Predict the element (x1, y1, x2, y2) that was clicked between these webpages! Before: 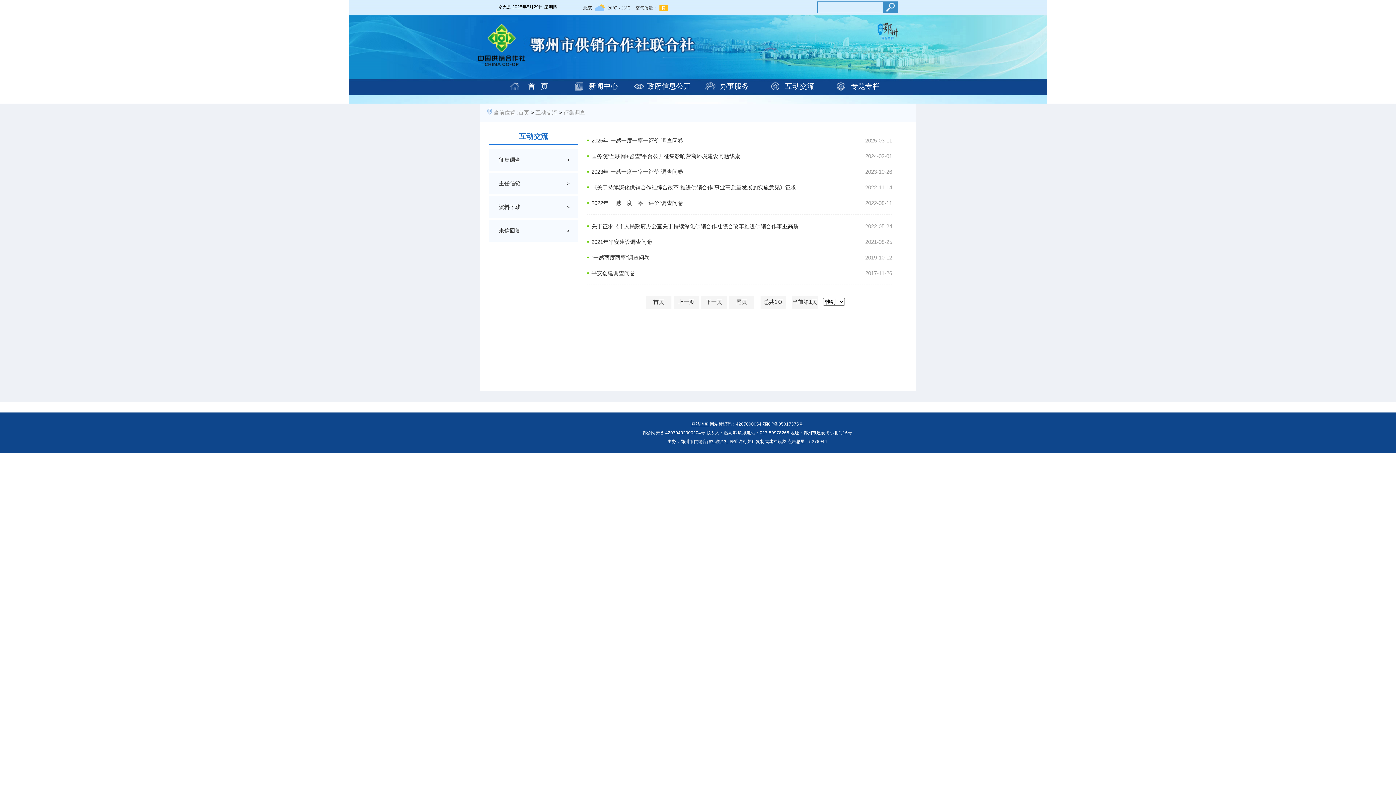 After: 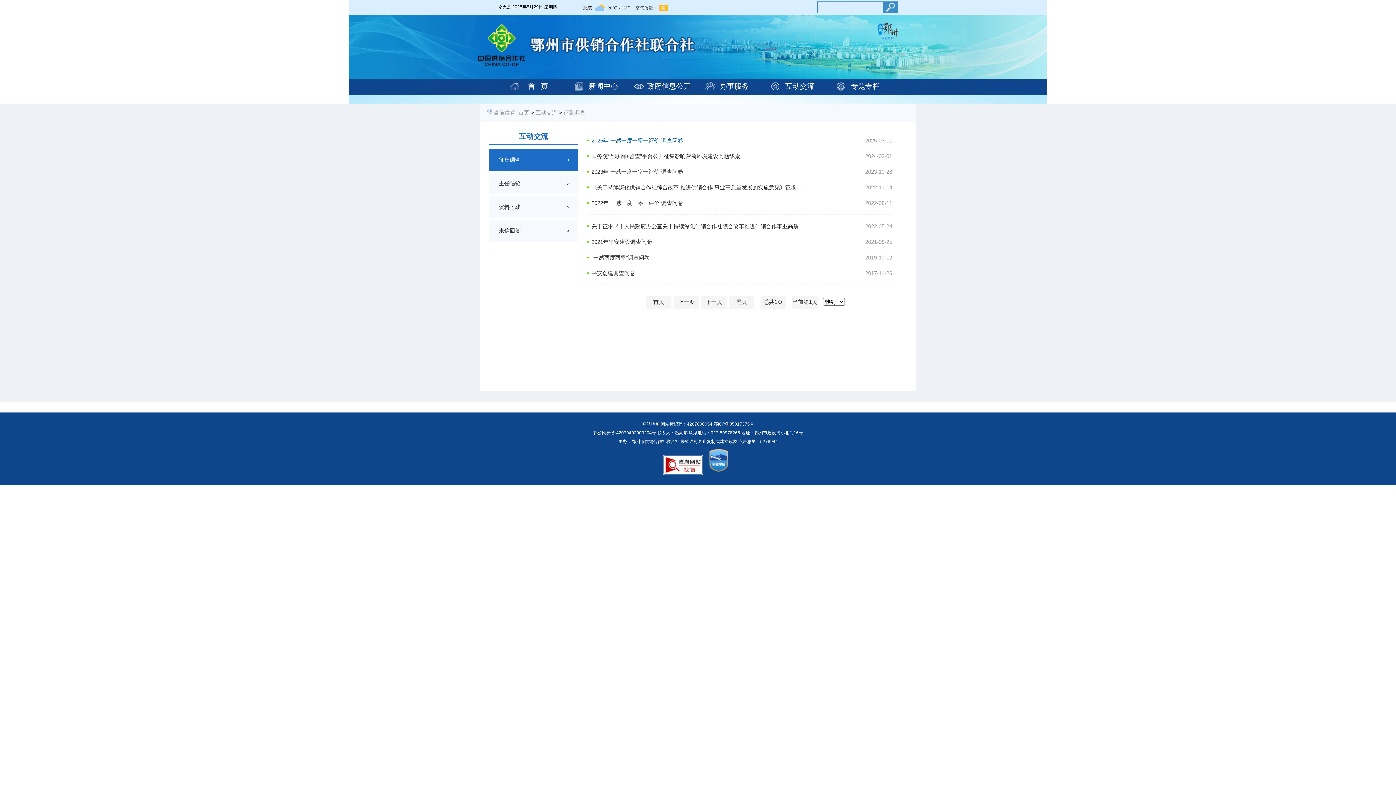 Action: bbox: (591, 137, 683, 143) label: 2025年“一感一度一率一评价”调查问卷